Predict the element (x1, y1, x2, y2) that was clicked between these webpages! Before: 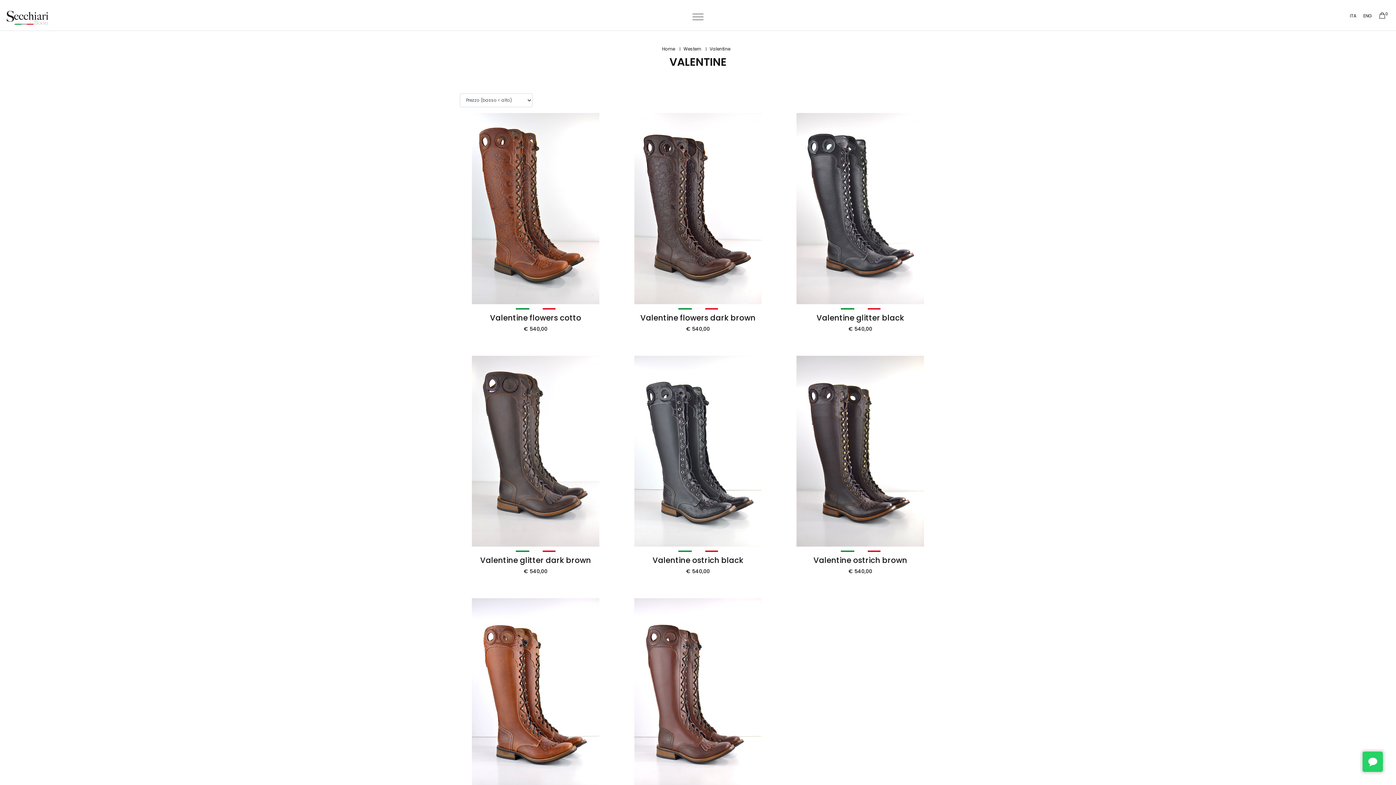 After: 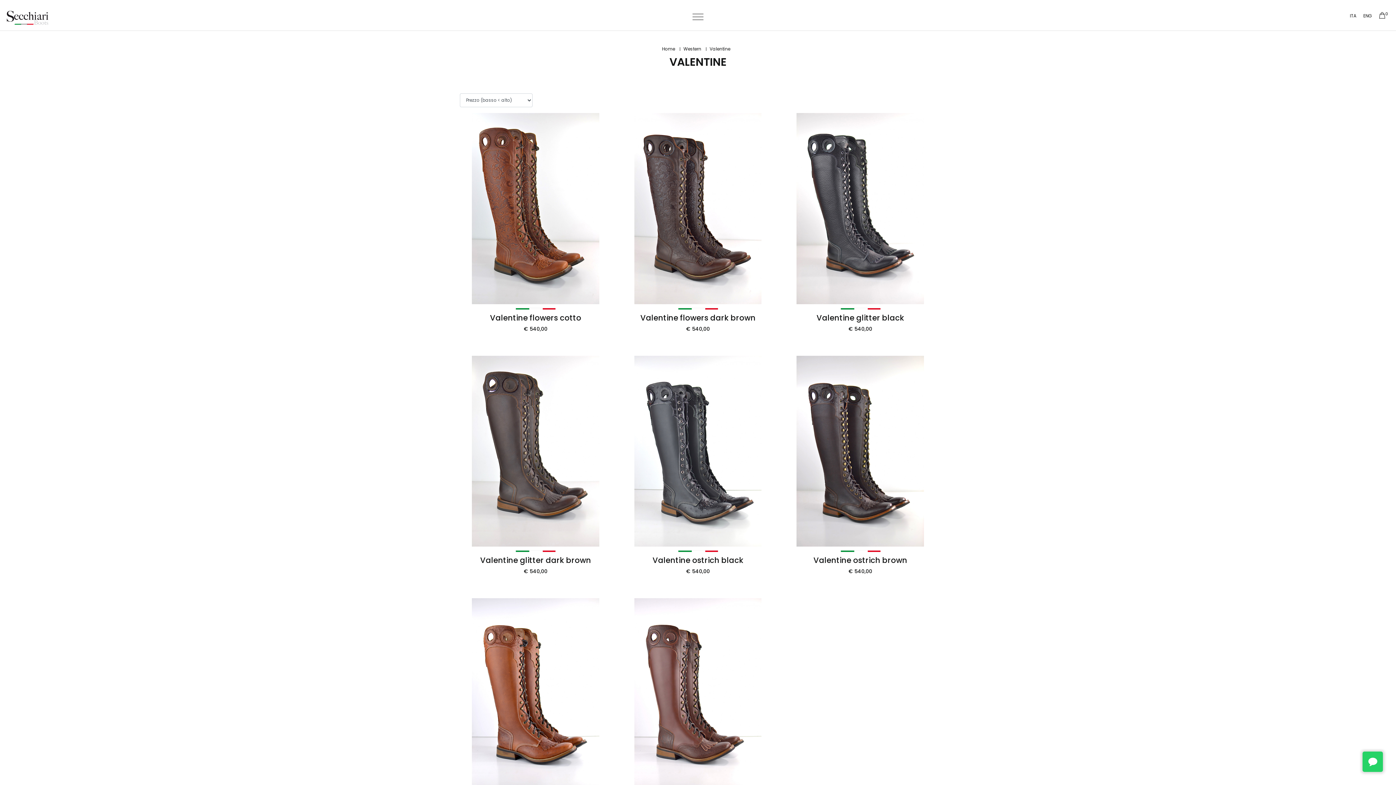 Action: label: Valentine bbox: (709, 45, 730, 52)